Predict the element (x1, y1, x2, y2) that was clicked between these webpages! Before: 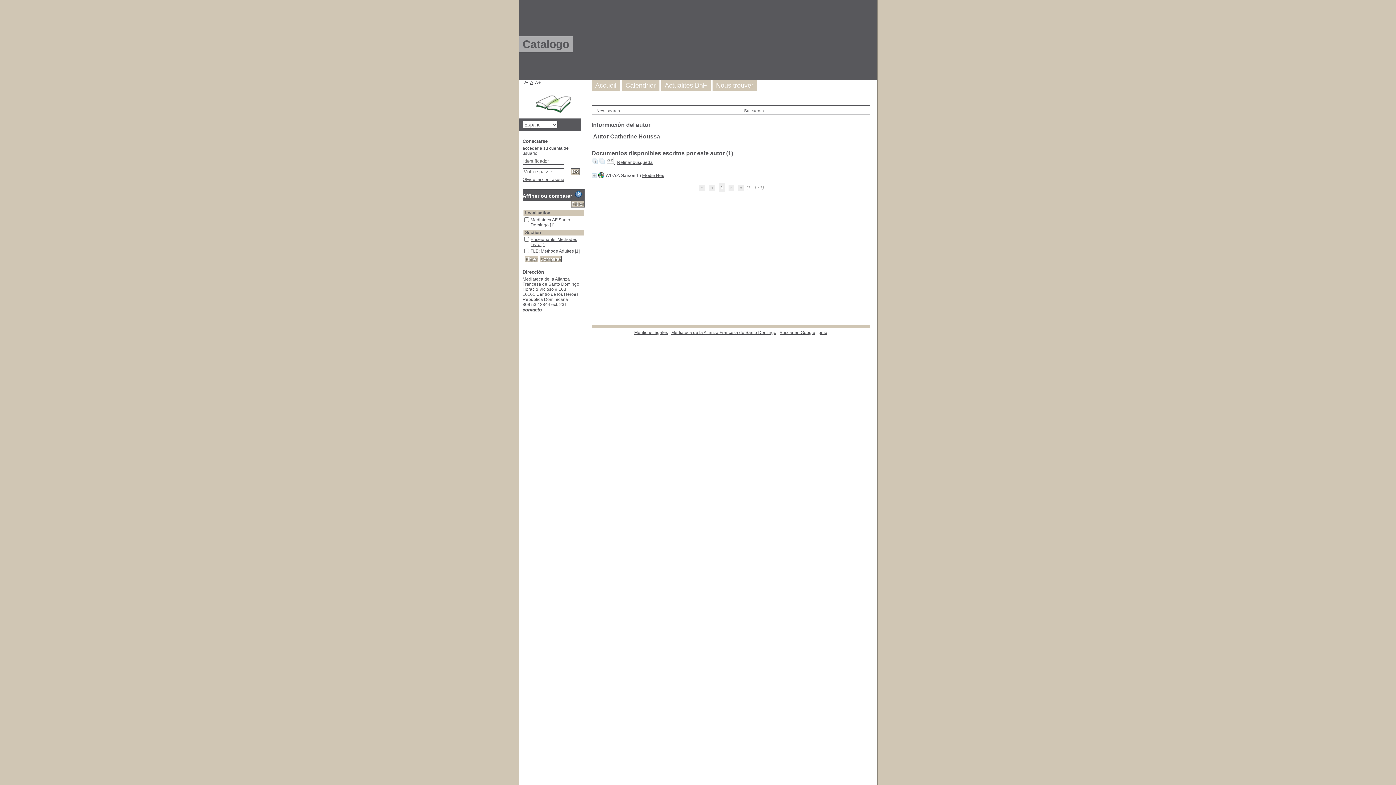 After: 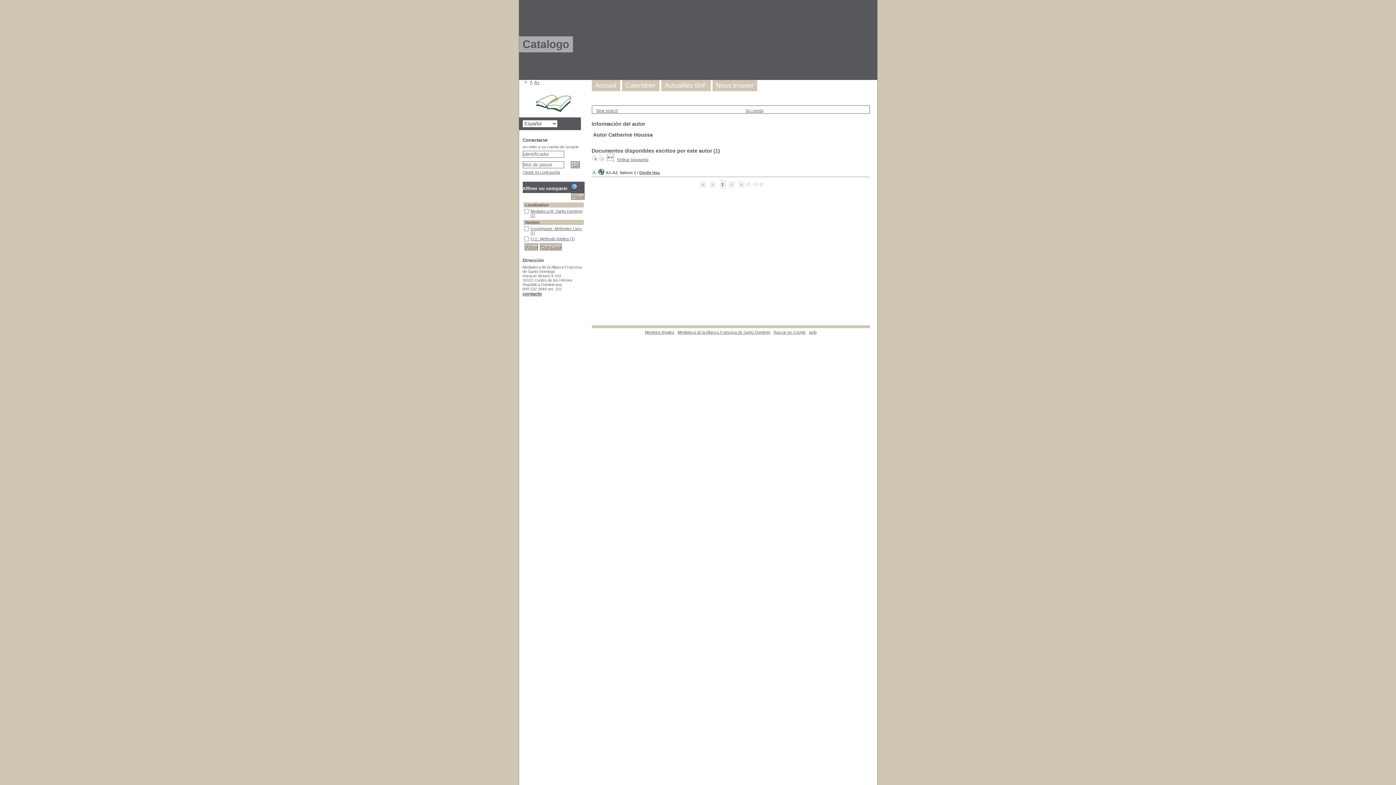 Action: bbox: (524, 80, 528, 84) label: A-